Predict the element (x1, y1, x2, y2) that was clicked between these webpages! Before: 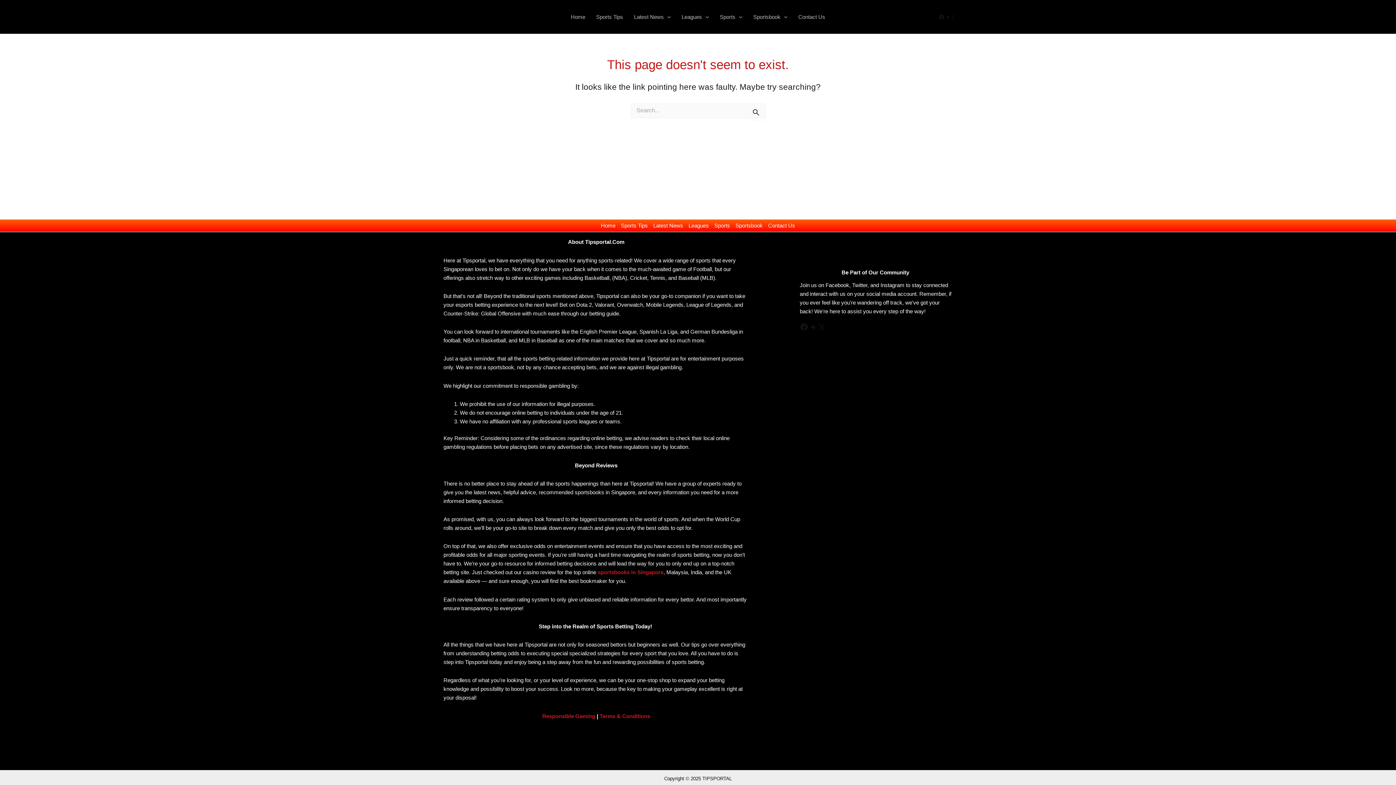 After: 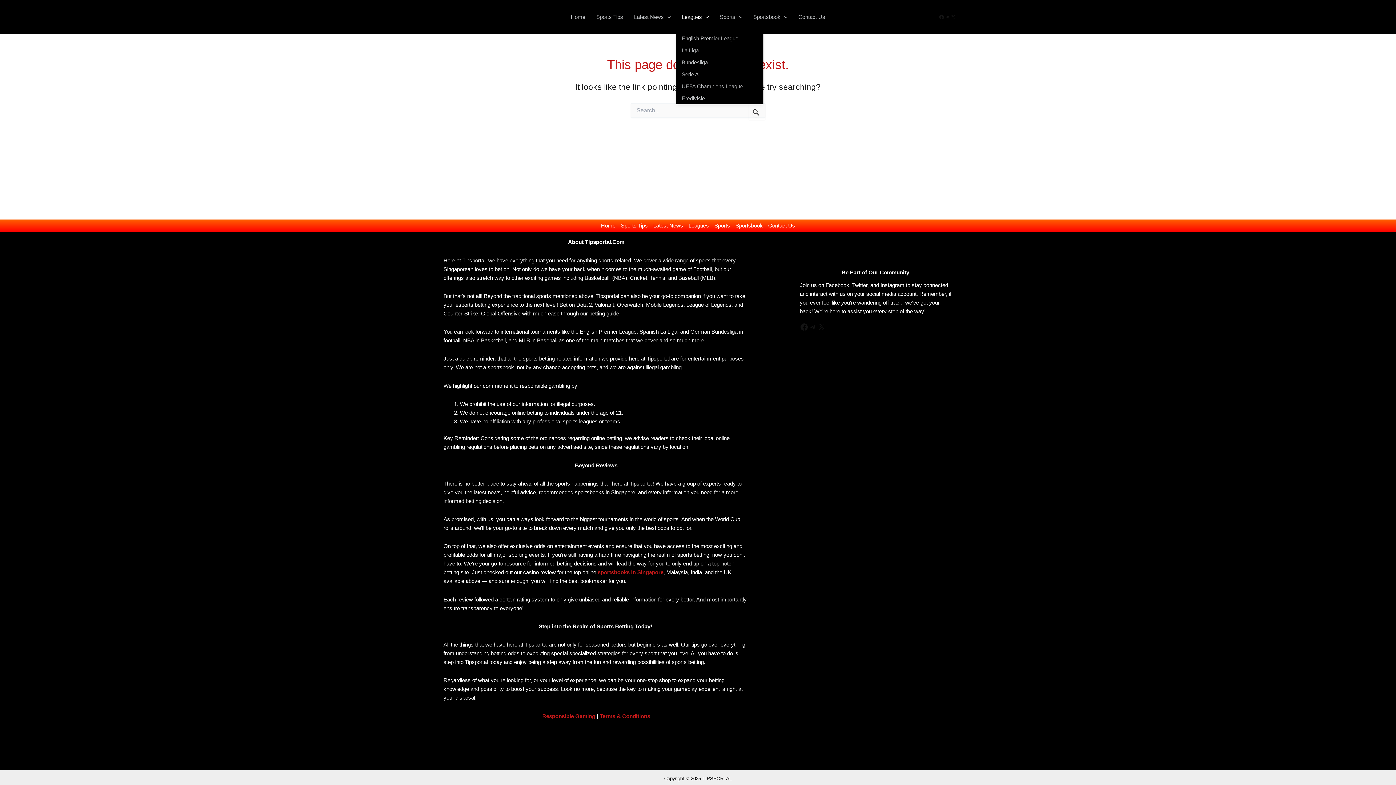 Action: label: Leagues bbox: (676, 2, 714, 31)